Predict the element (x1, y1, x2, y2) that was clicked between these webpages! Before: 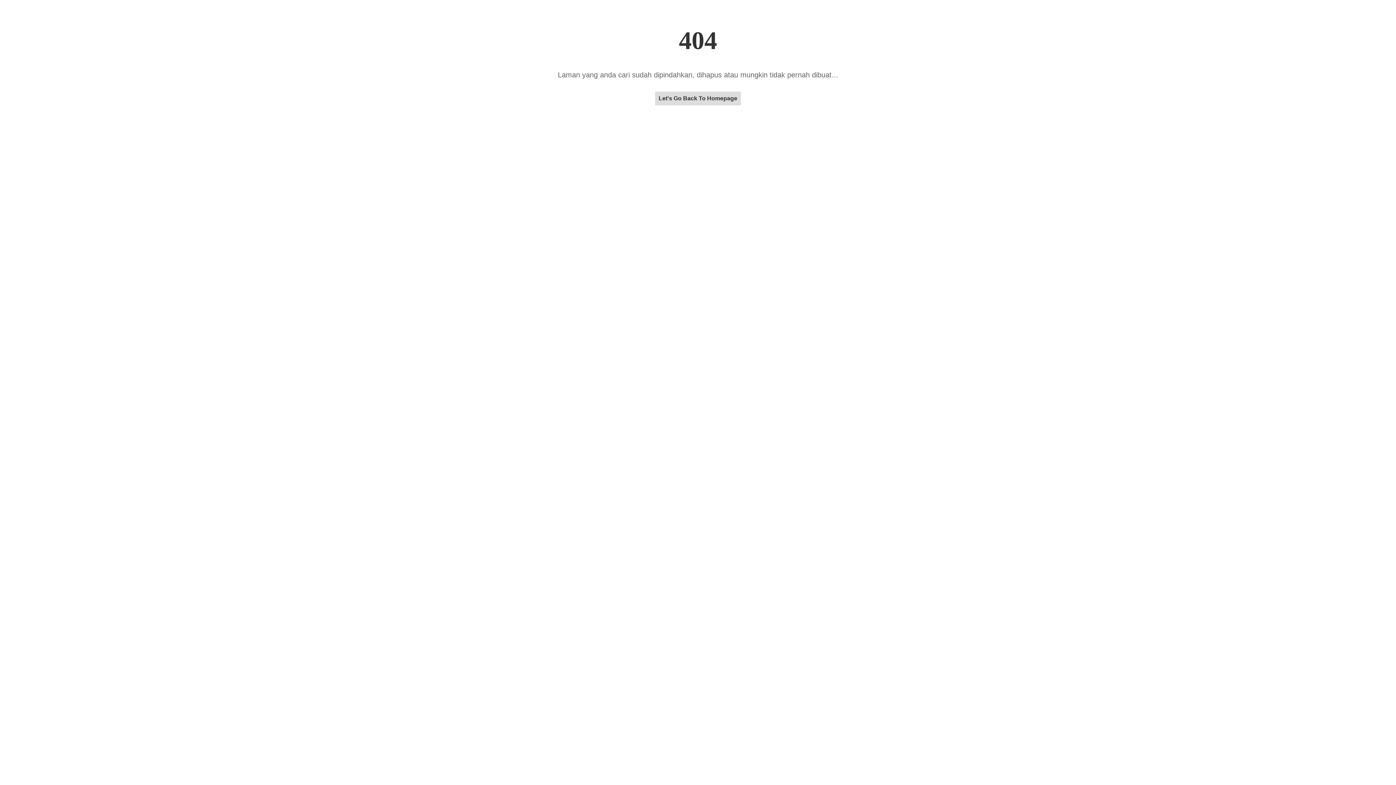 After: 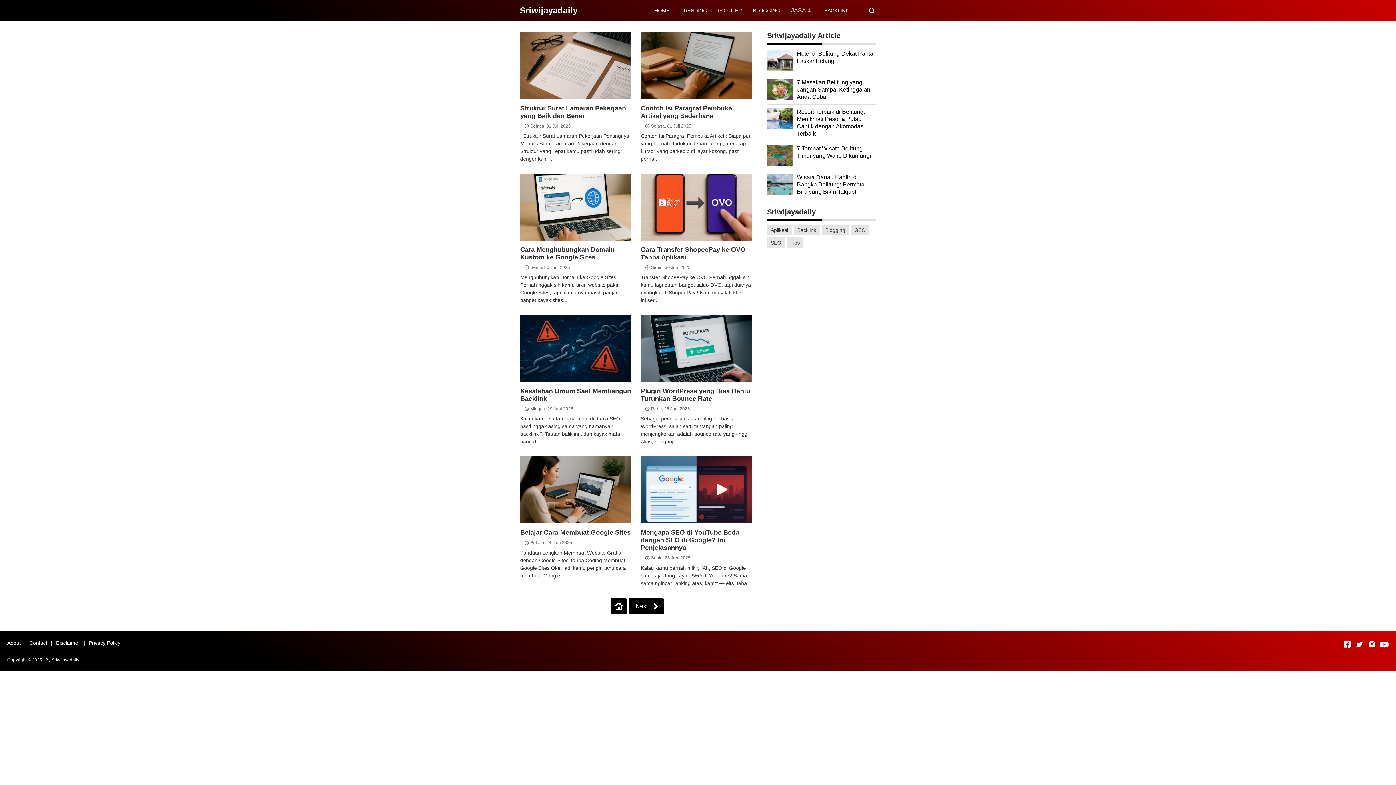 Action: bbox: (655, 95, 741, 101) label: Let's Go Back To Homepage